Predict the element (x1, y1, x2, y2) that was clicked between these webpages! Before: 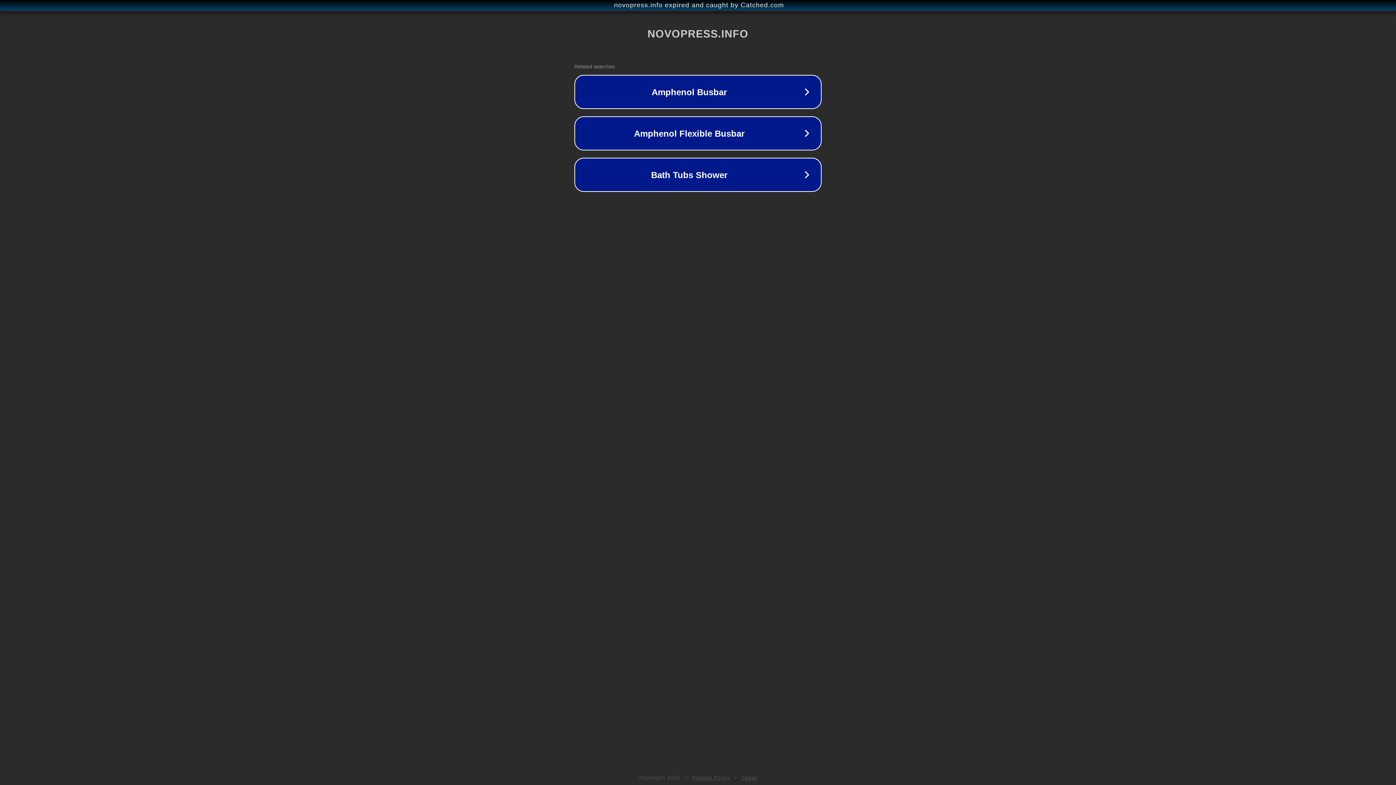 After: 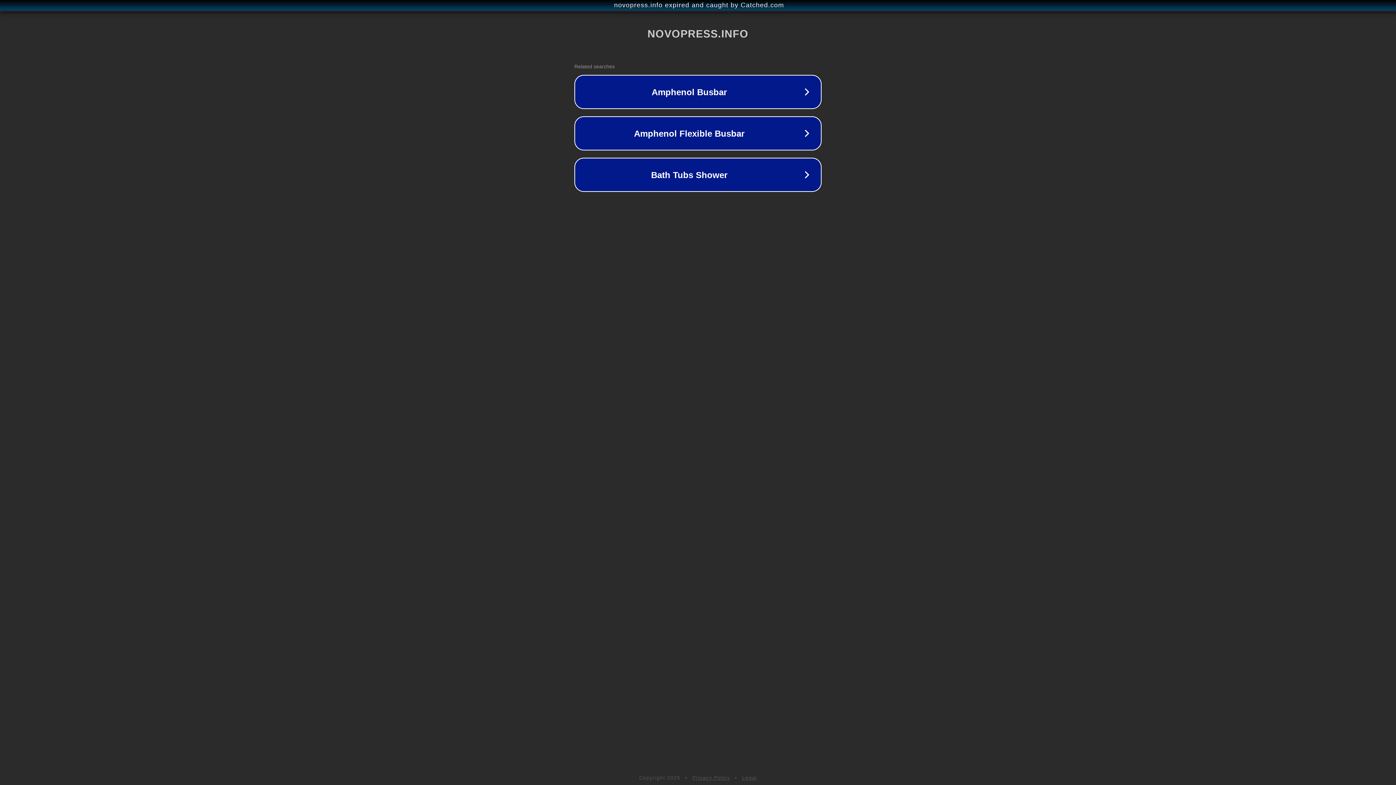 Action: label: Legal bbox: (742, 775, 757, 781)